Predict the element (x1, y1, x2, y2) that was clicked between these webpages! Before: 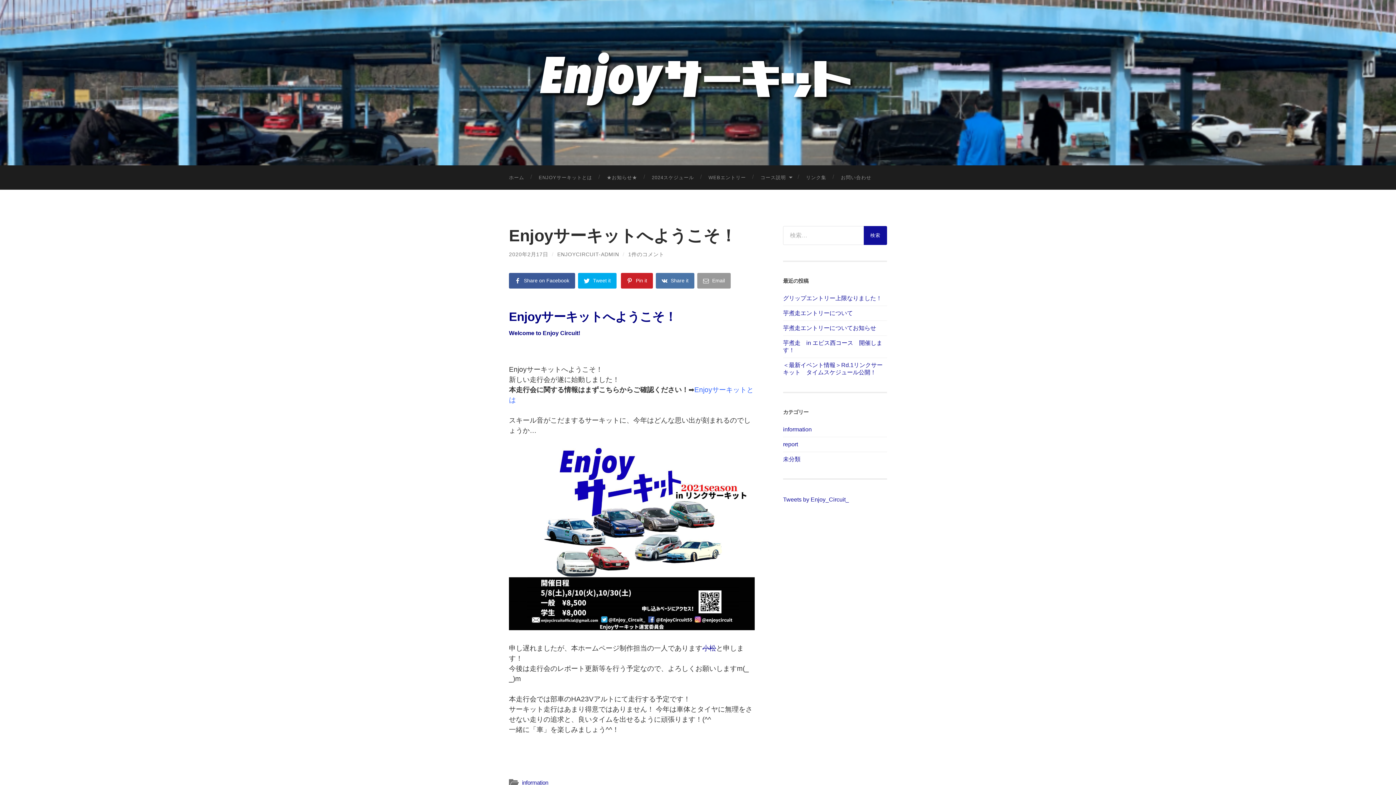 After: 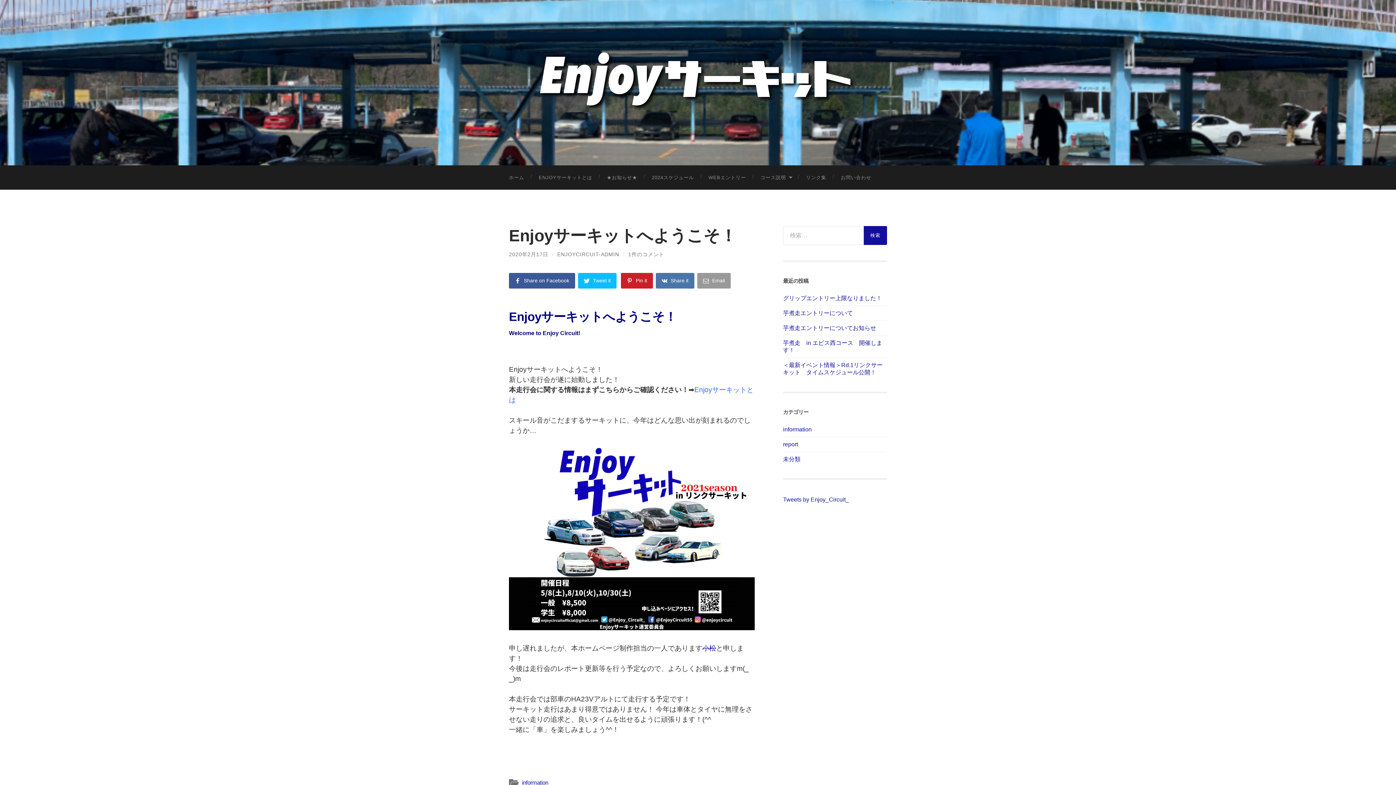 Action: label:  Tweet it bbox: (578, 272, 618, 291)